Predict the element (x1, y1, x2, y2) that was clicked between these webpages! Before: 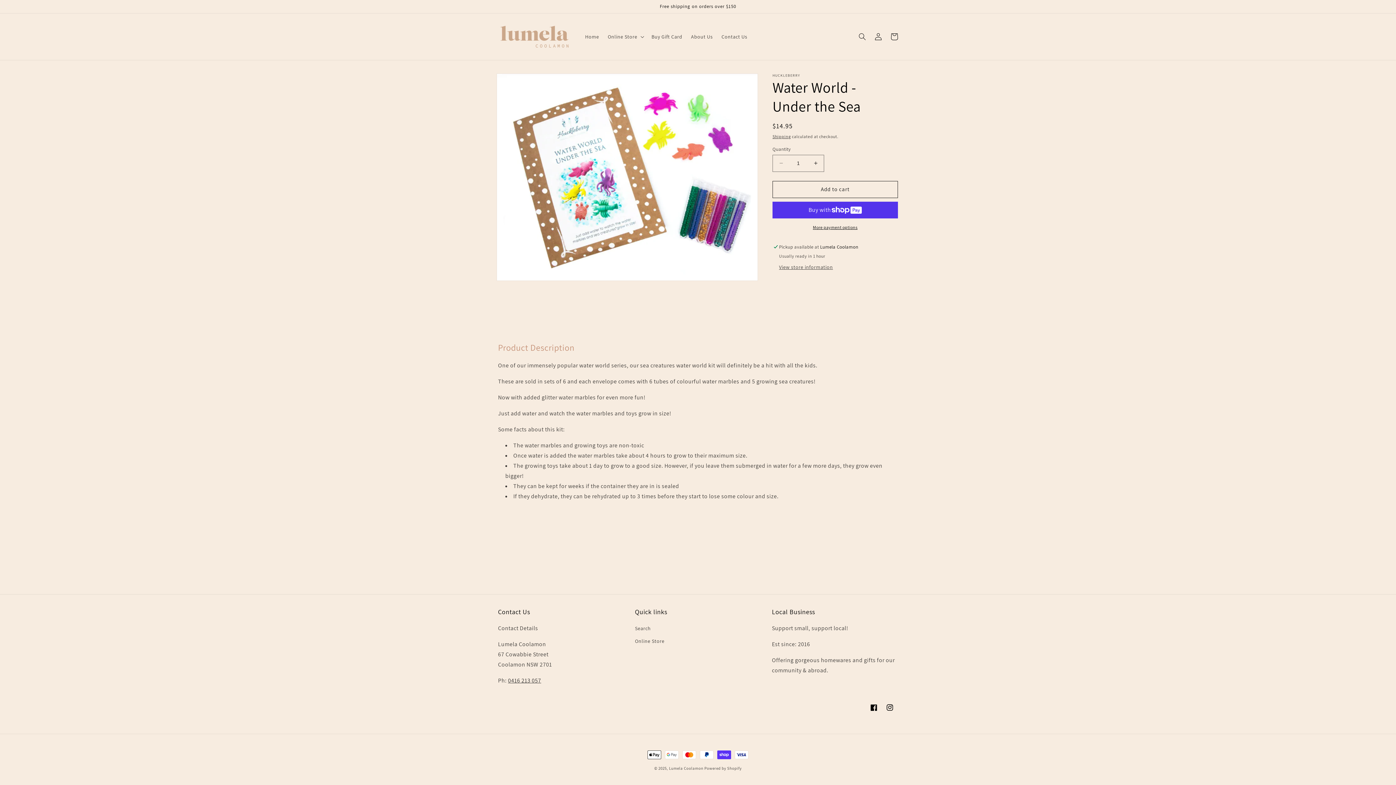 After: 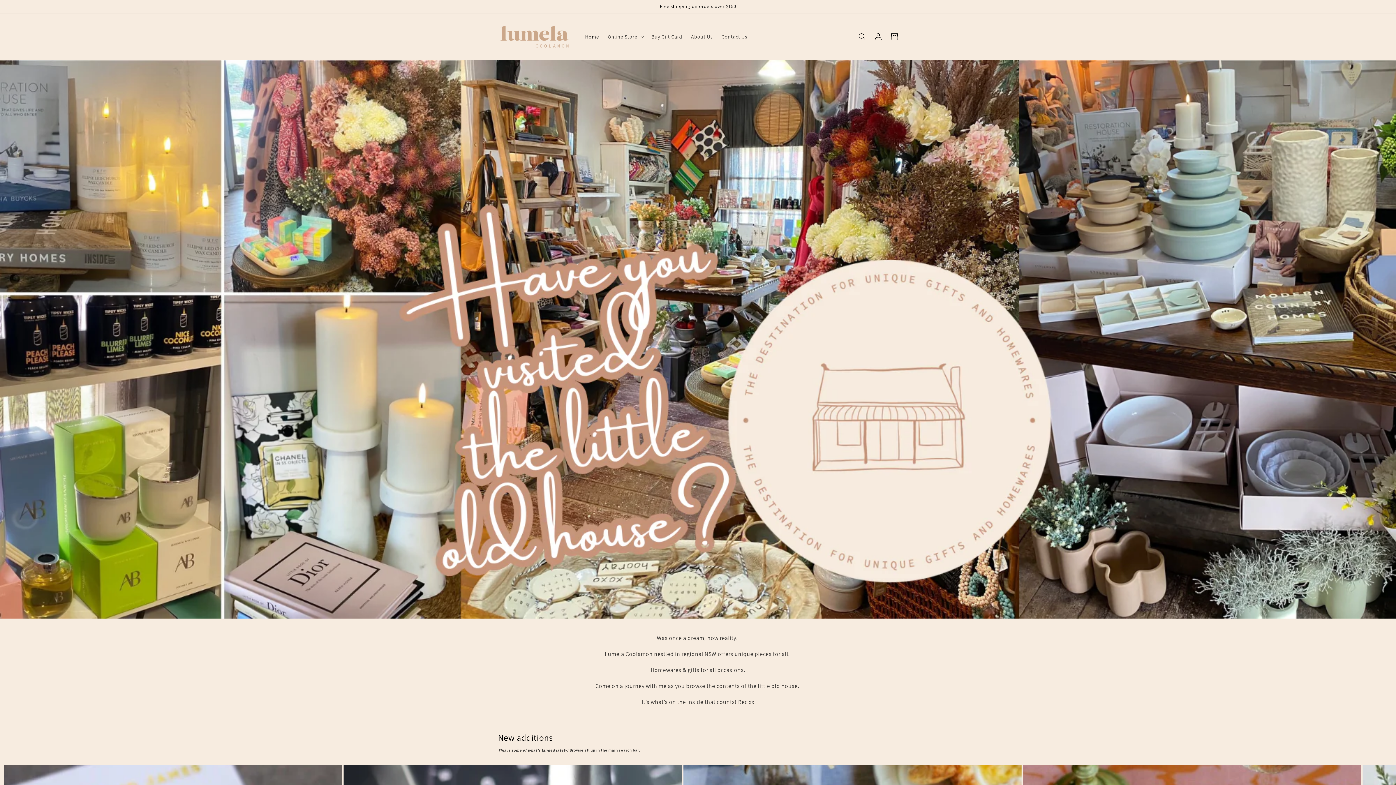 Action: bbox: (580, 29, 603, 44) label: Home